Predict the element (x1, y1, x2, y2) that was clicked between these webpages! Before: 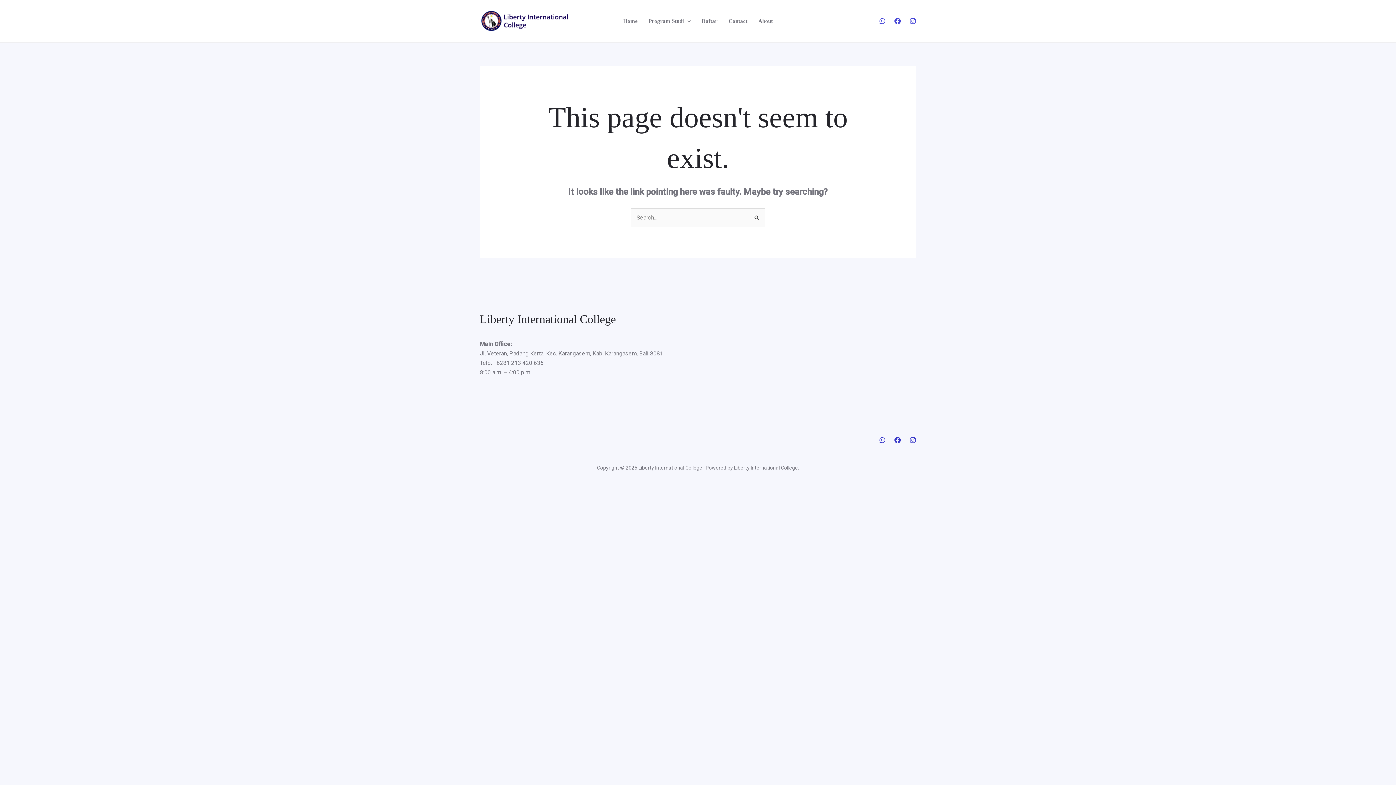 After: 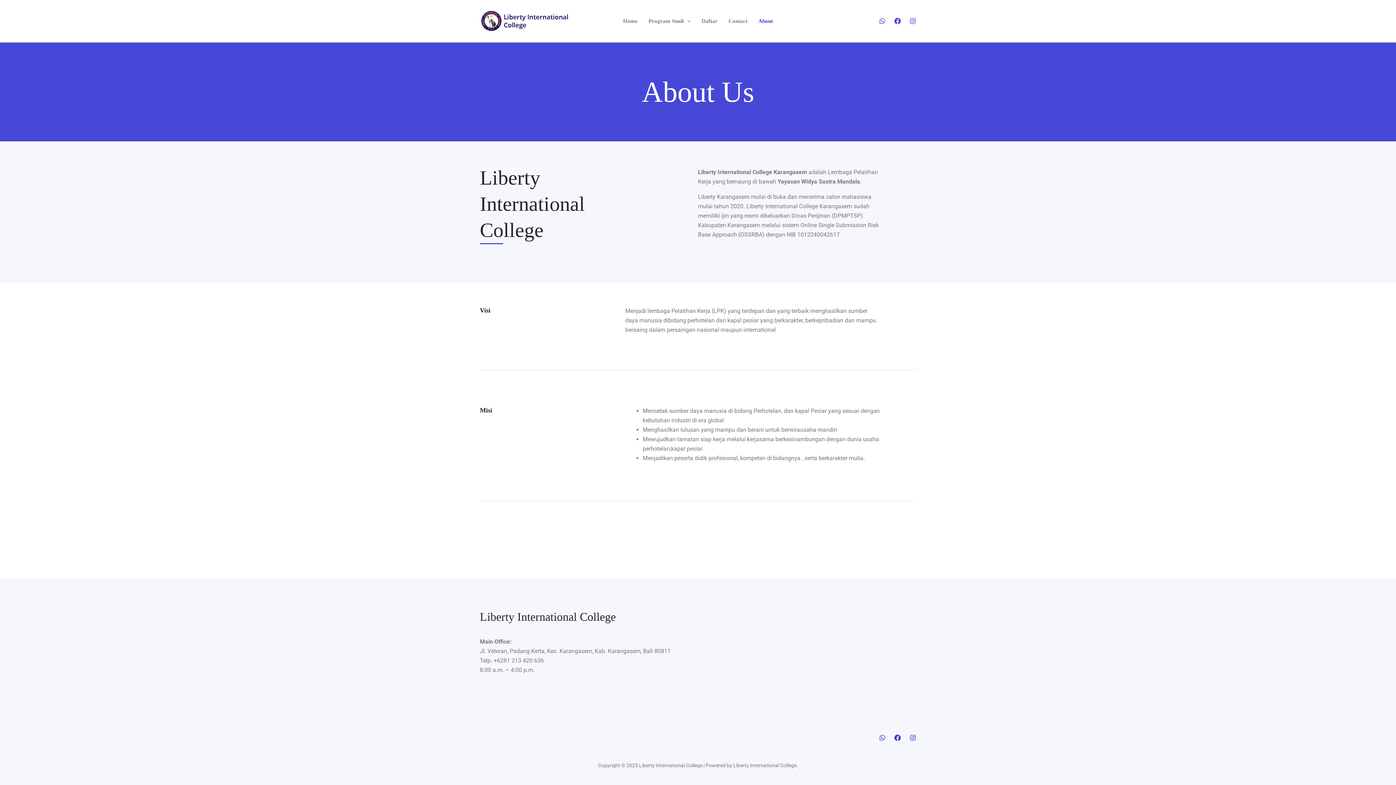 Action: label: About bbox: (753, 3, 778, 38)